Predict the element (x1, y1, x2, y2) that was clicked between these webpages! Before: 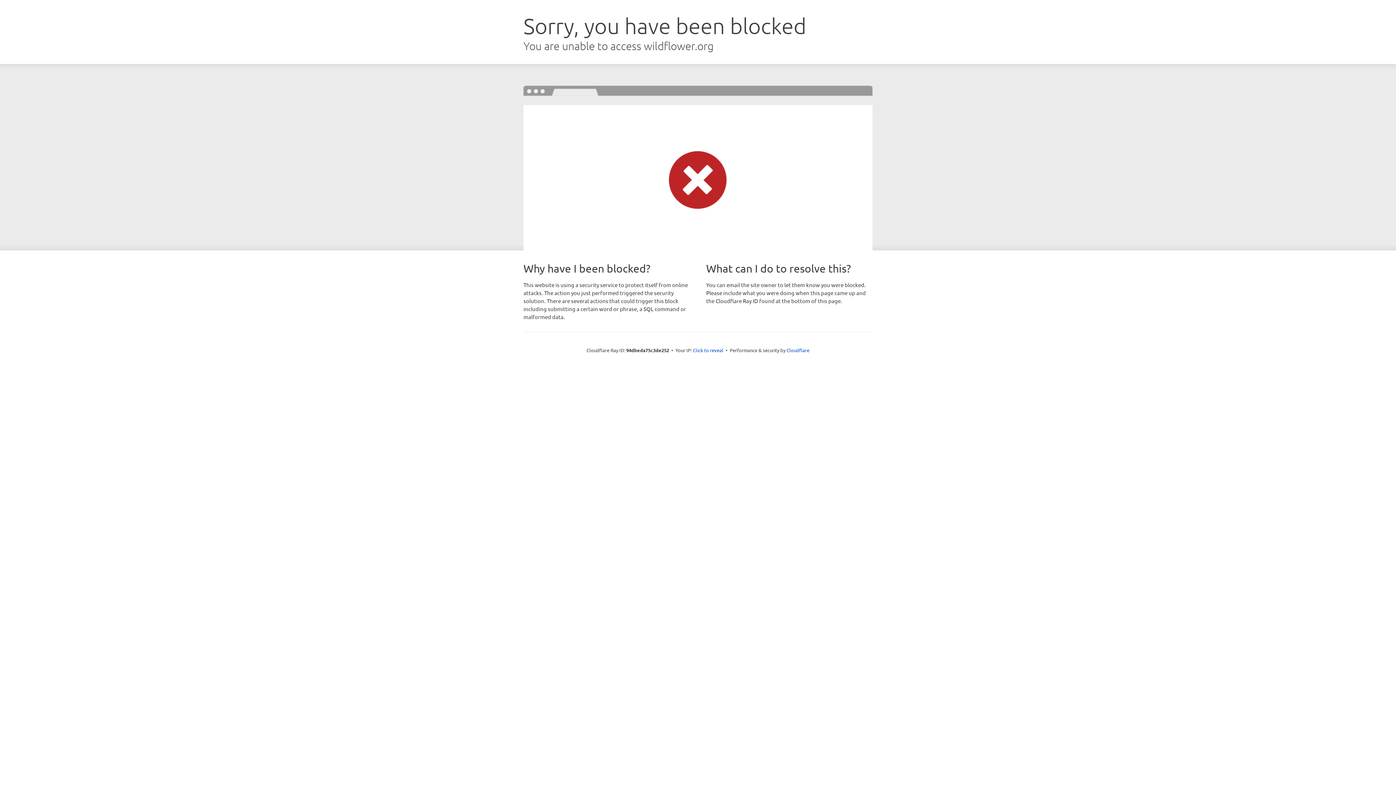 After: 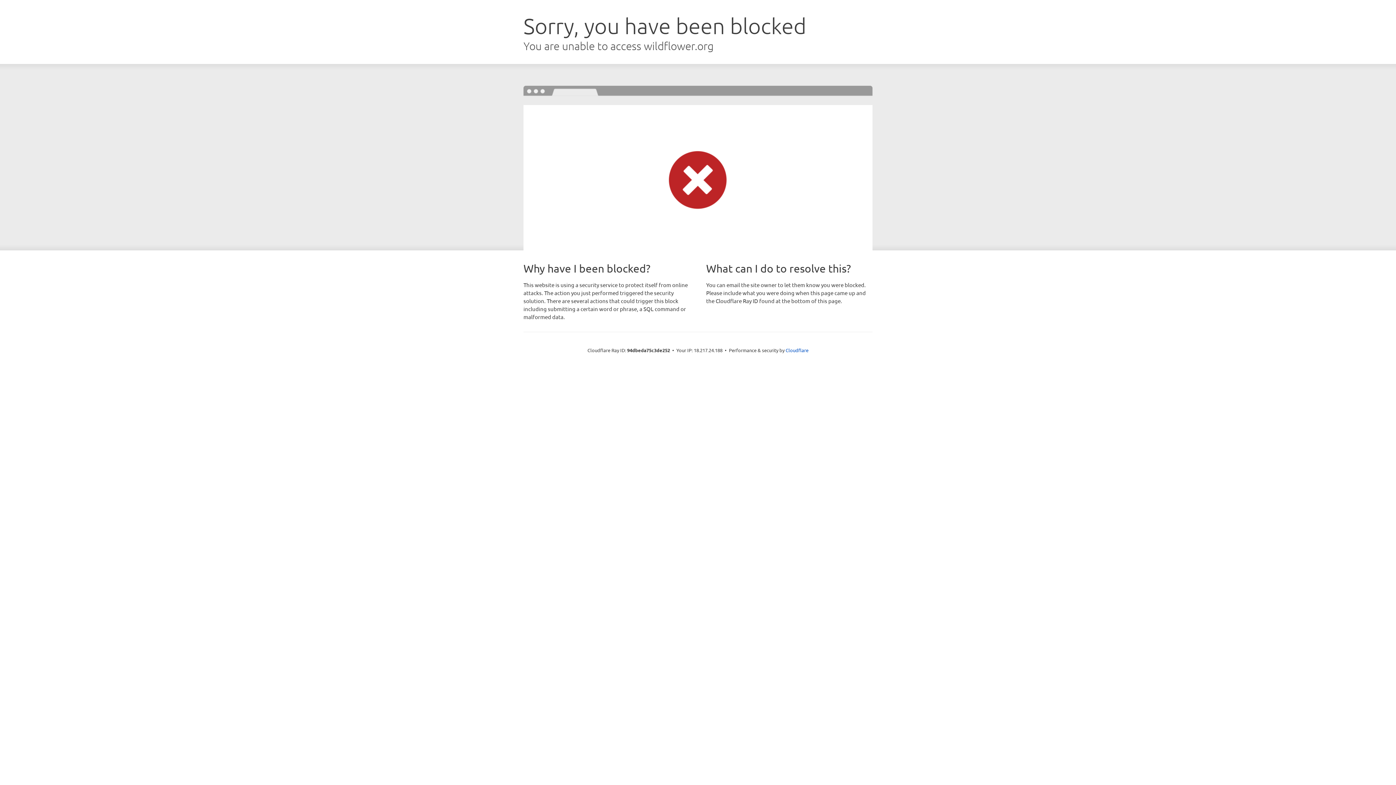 Action: bbox: (693, 346, 723, 353) label: Click to reveal